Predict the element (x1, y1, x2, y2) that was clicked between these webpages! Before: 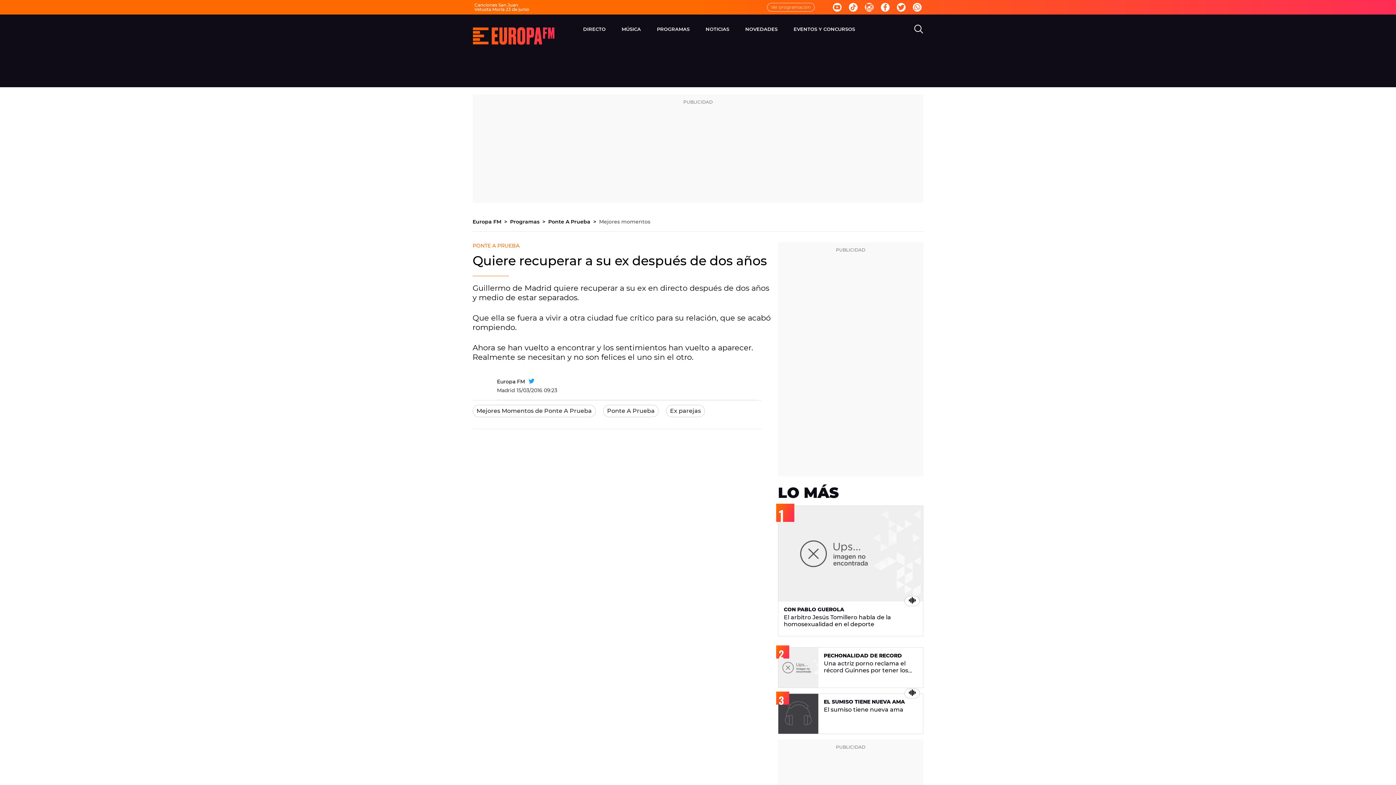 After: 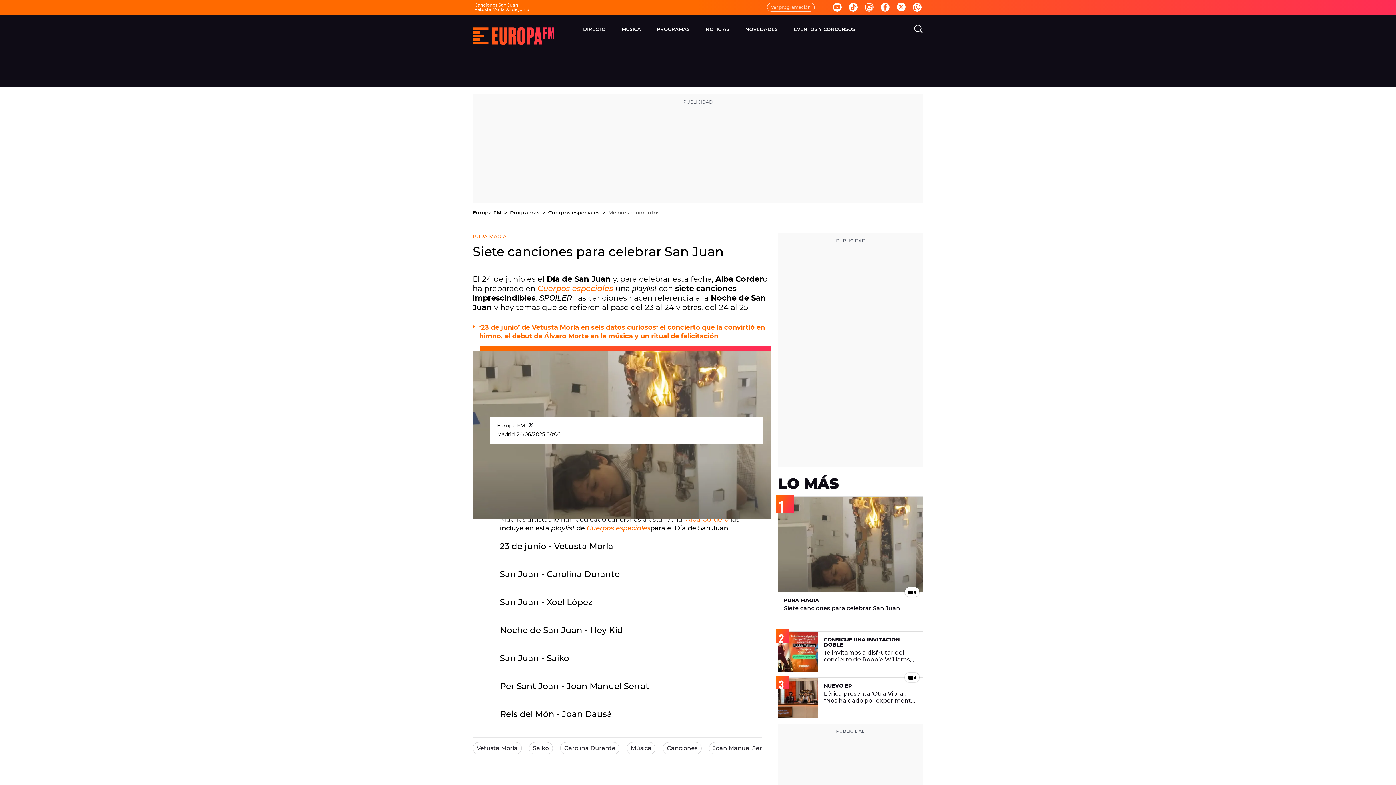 Action: label: Canciones San Juan bbox: (474, 2, 518, 7)